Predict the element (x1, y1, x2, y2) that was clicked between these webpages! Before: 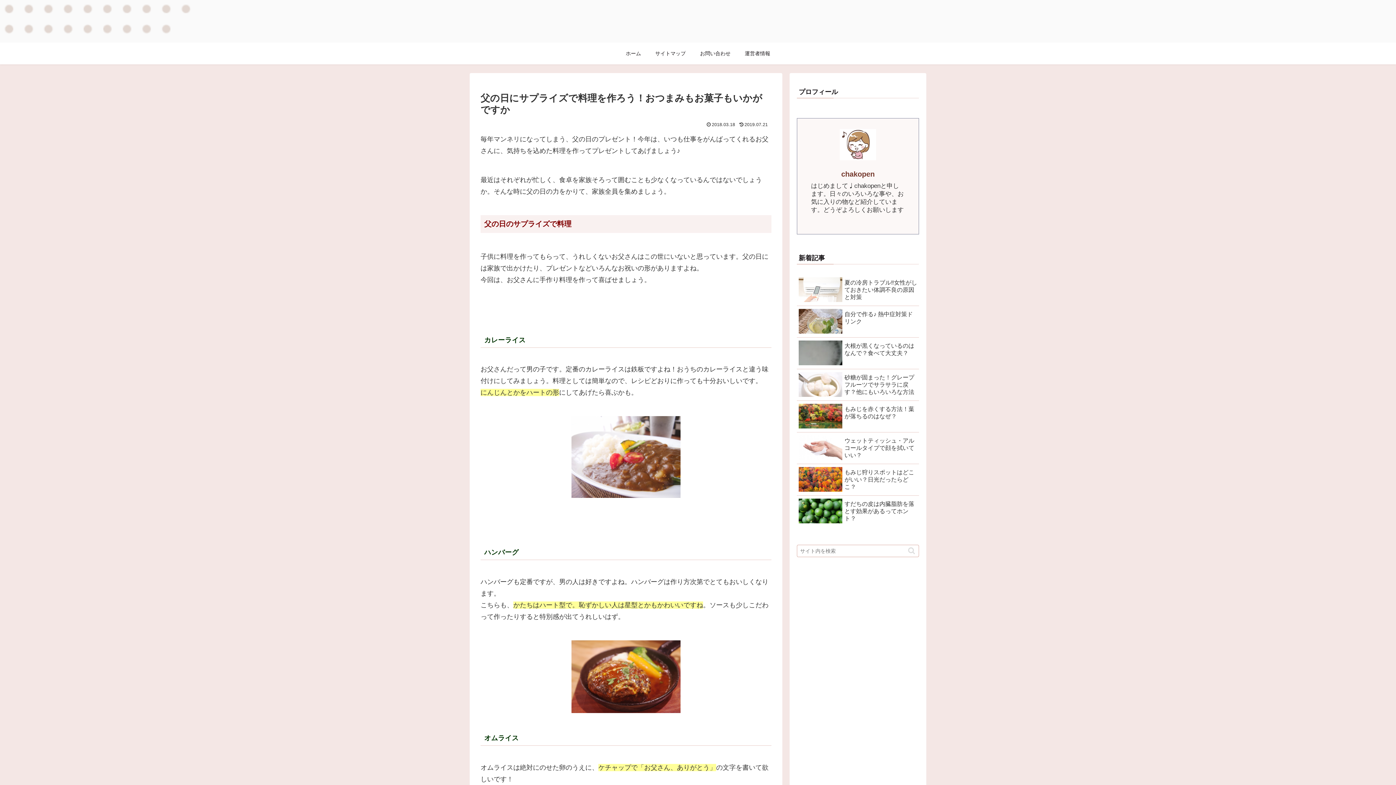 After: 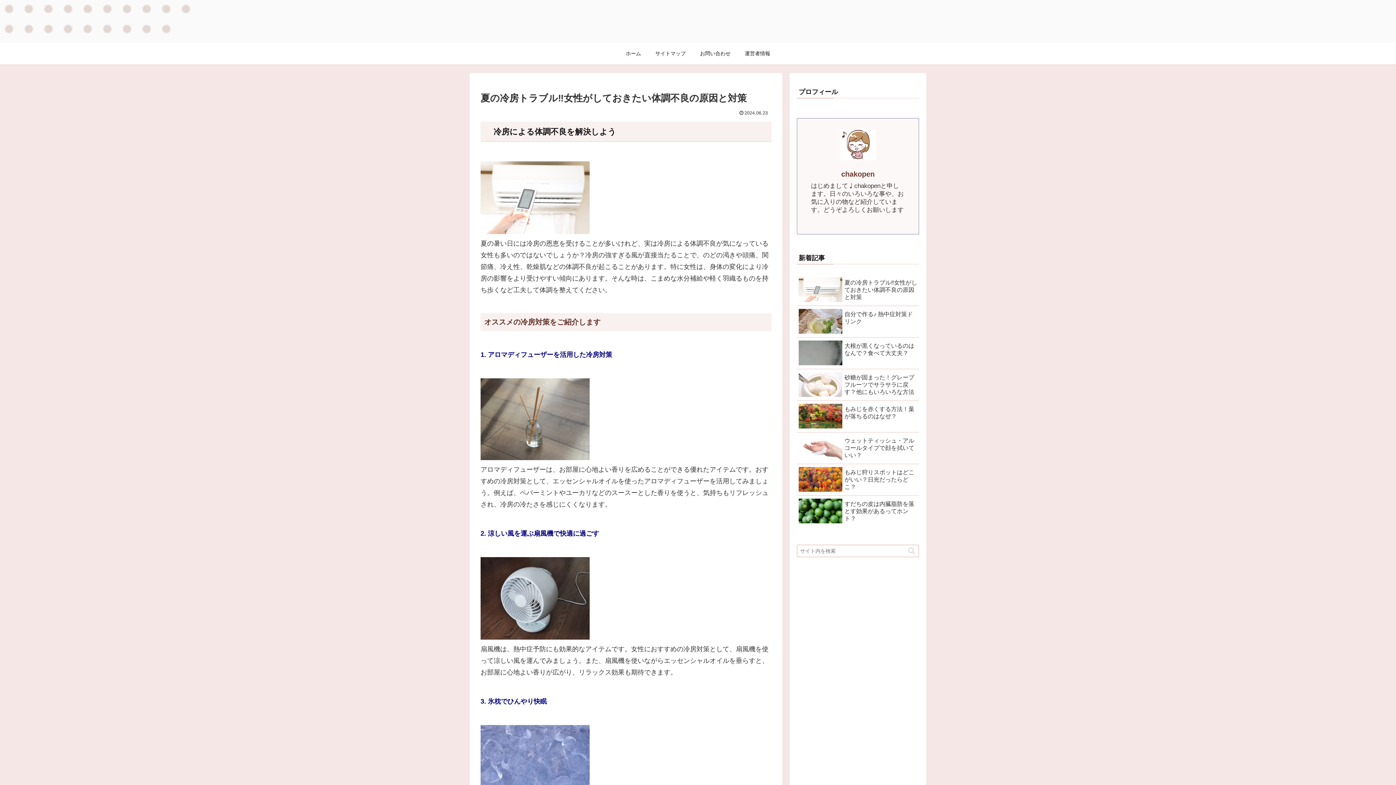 Action: bbox: (797, 274, 919, 306) label: 夏の冷房トラブル‼︎女性がしておきたい体調不良の原因と対策